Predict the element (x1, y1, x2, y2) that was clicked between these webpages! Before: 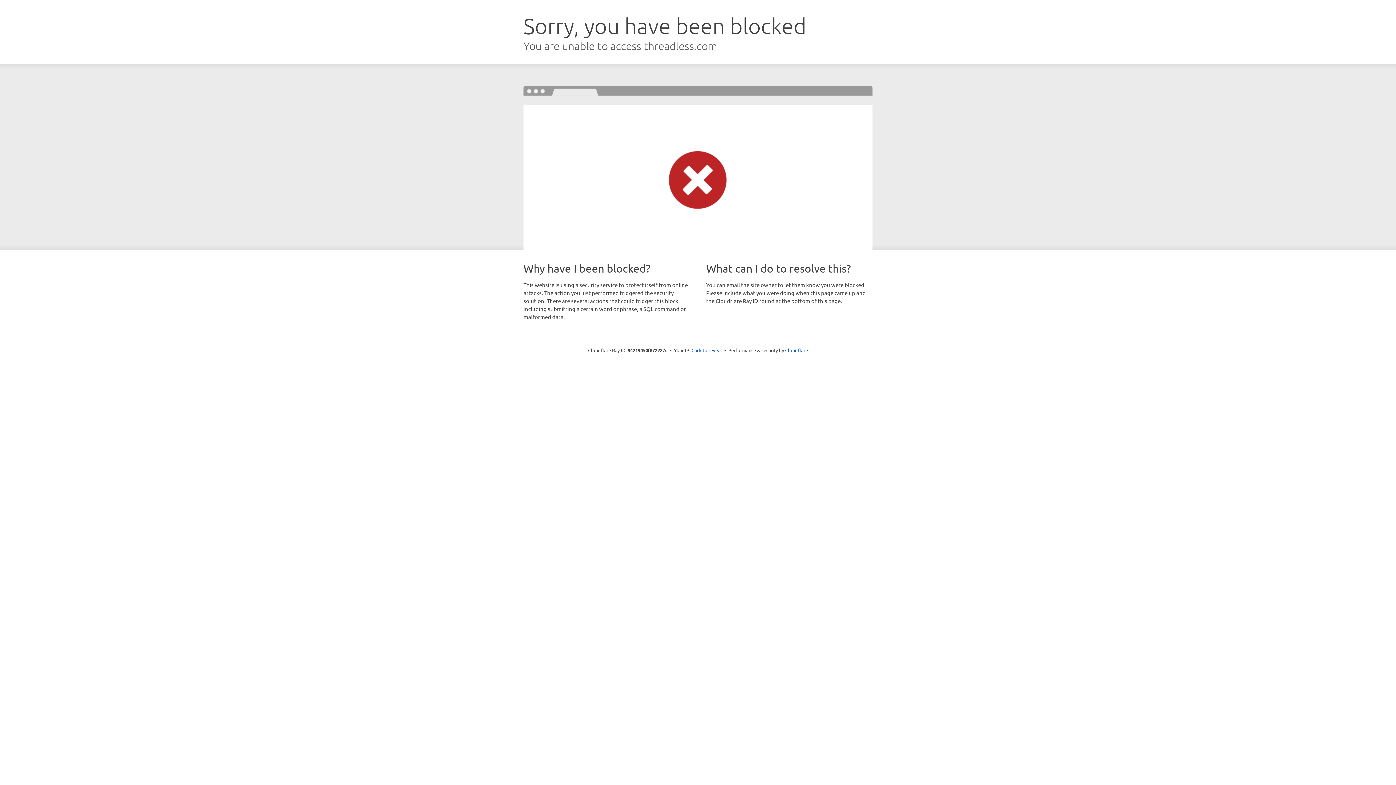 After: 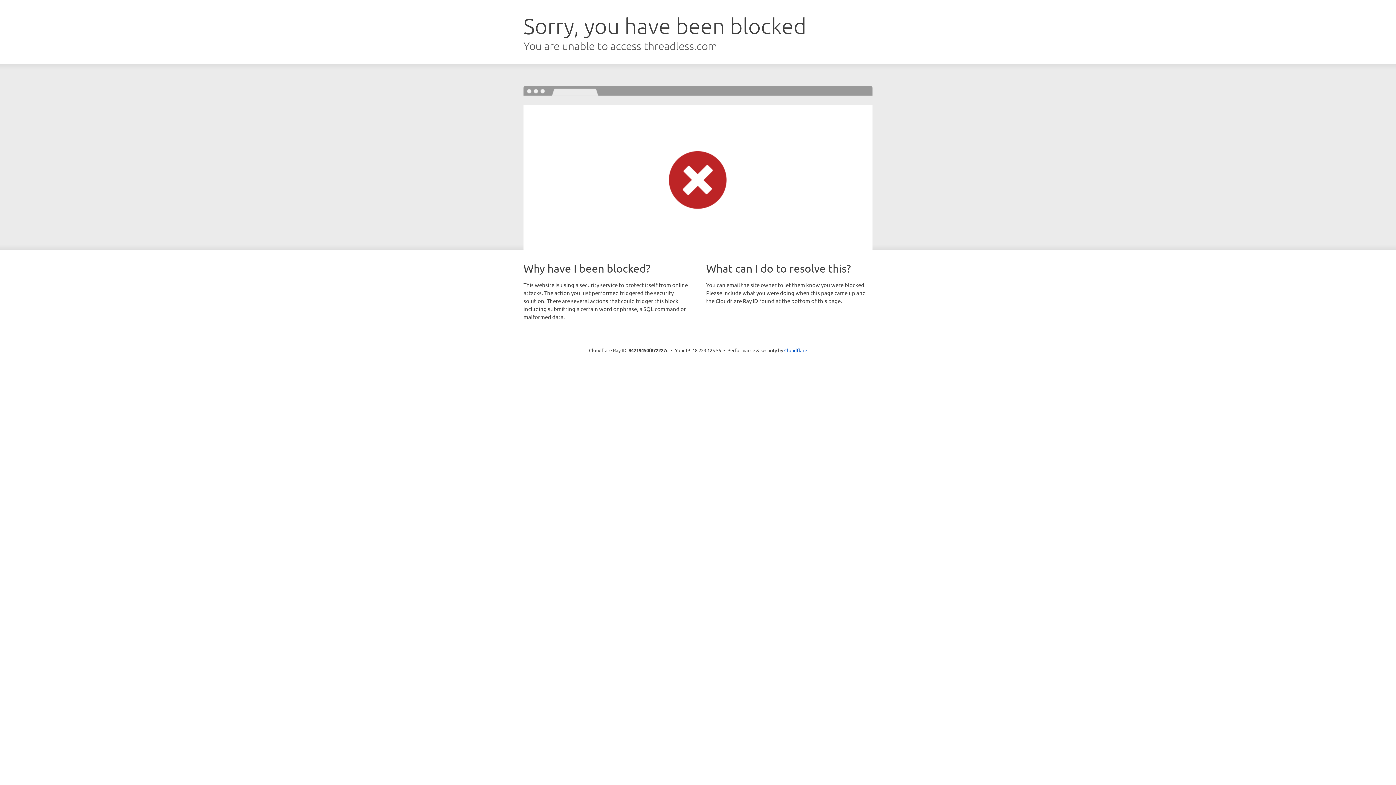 Action: bbox: (691, 346, 722, 353) label: Click to reveal